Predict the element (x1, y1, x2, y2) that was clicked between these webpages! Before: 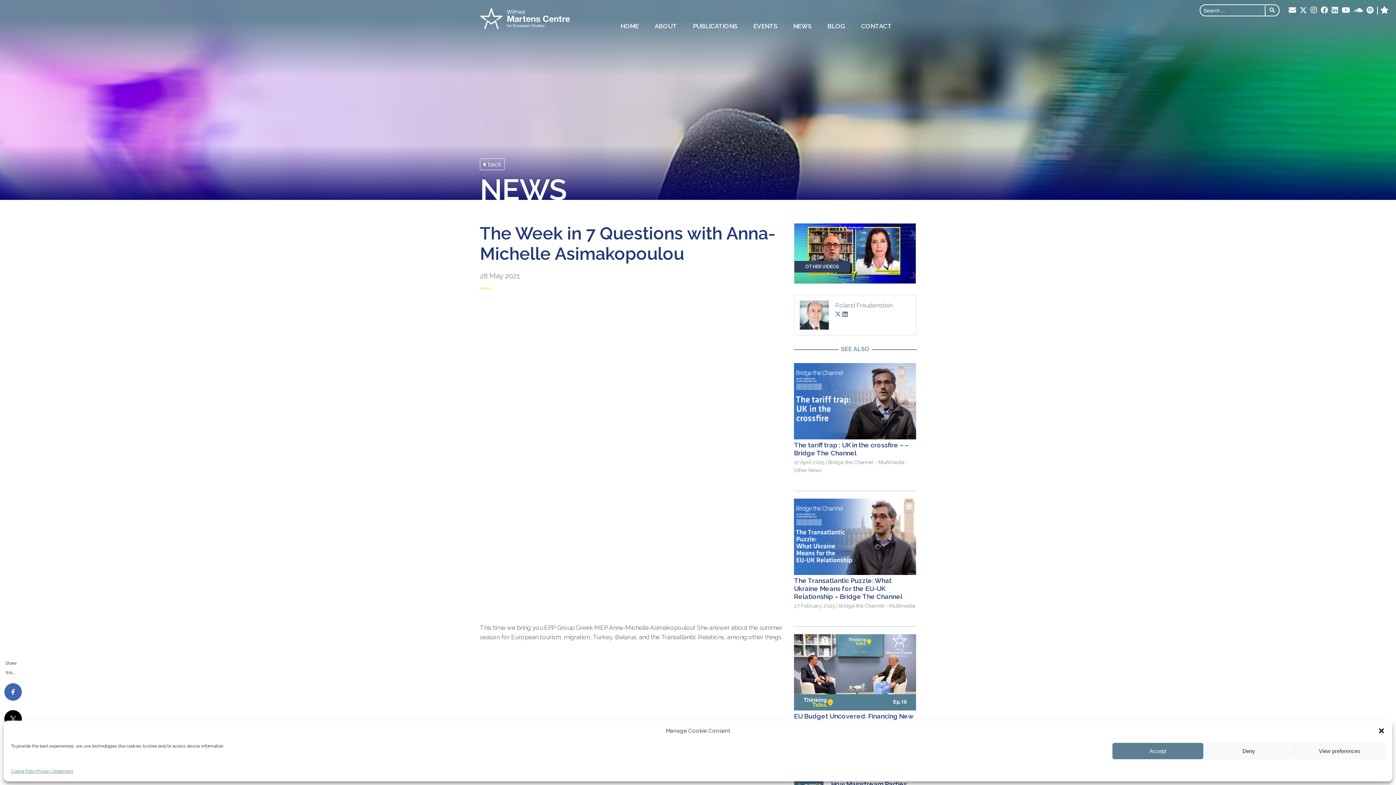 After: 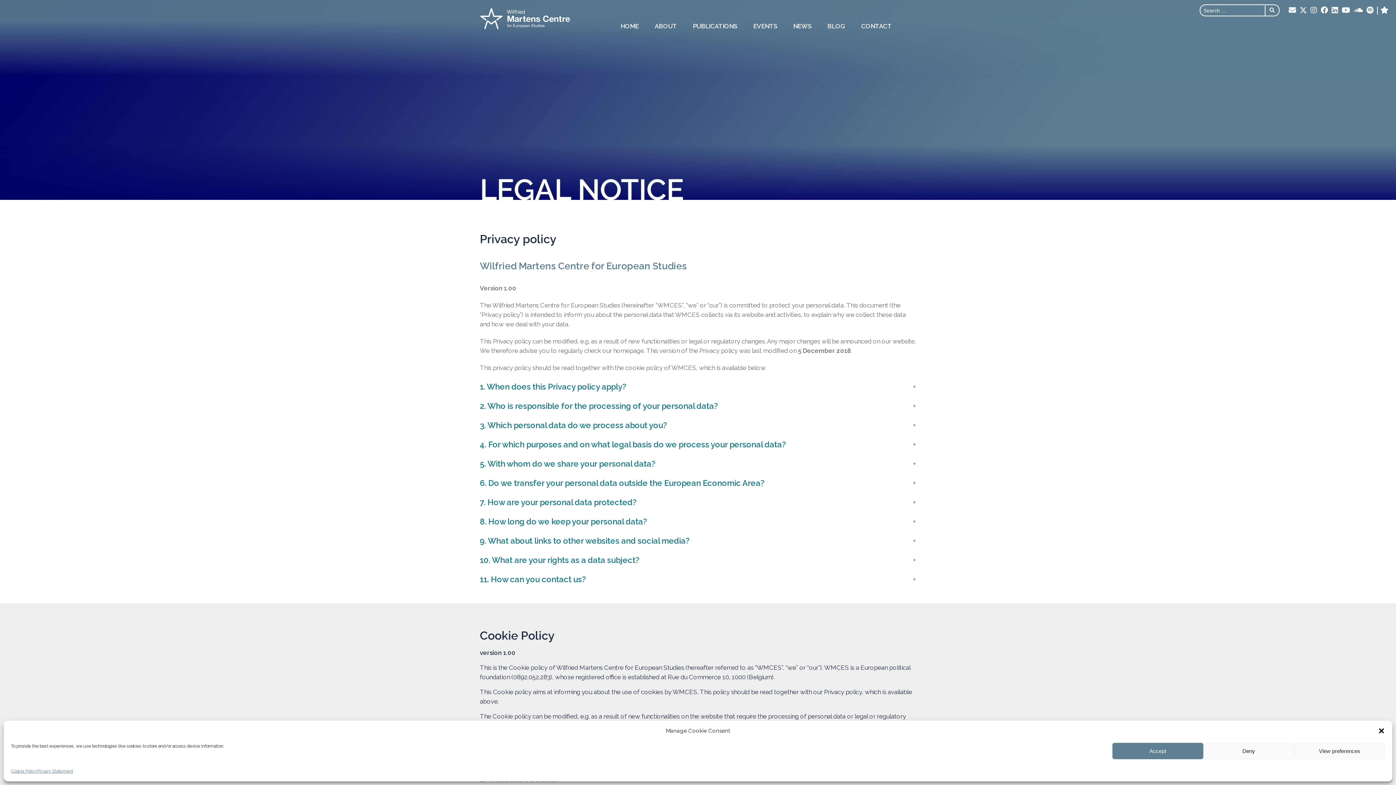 Action: label: Privacy Statement bbox: (37, 766, 73, 776)